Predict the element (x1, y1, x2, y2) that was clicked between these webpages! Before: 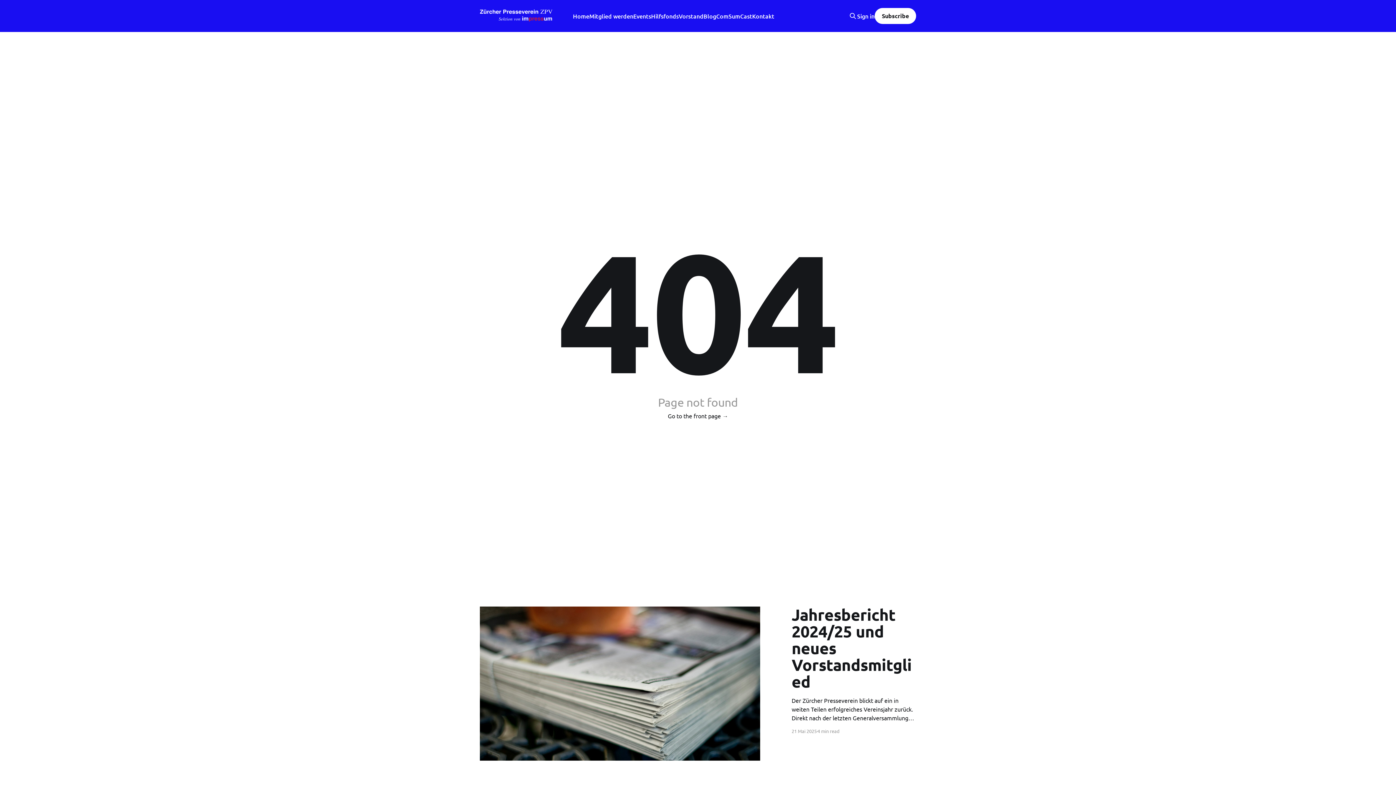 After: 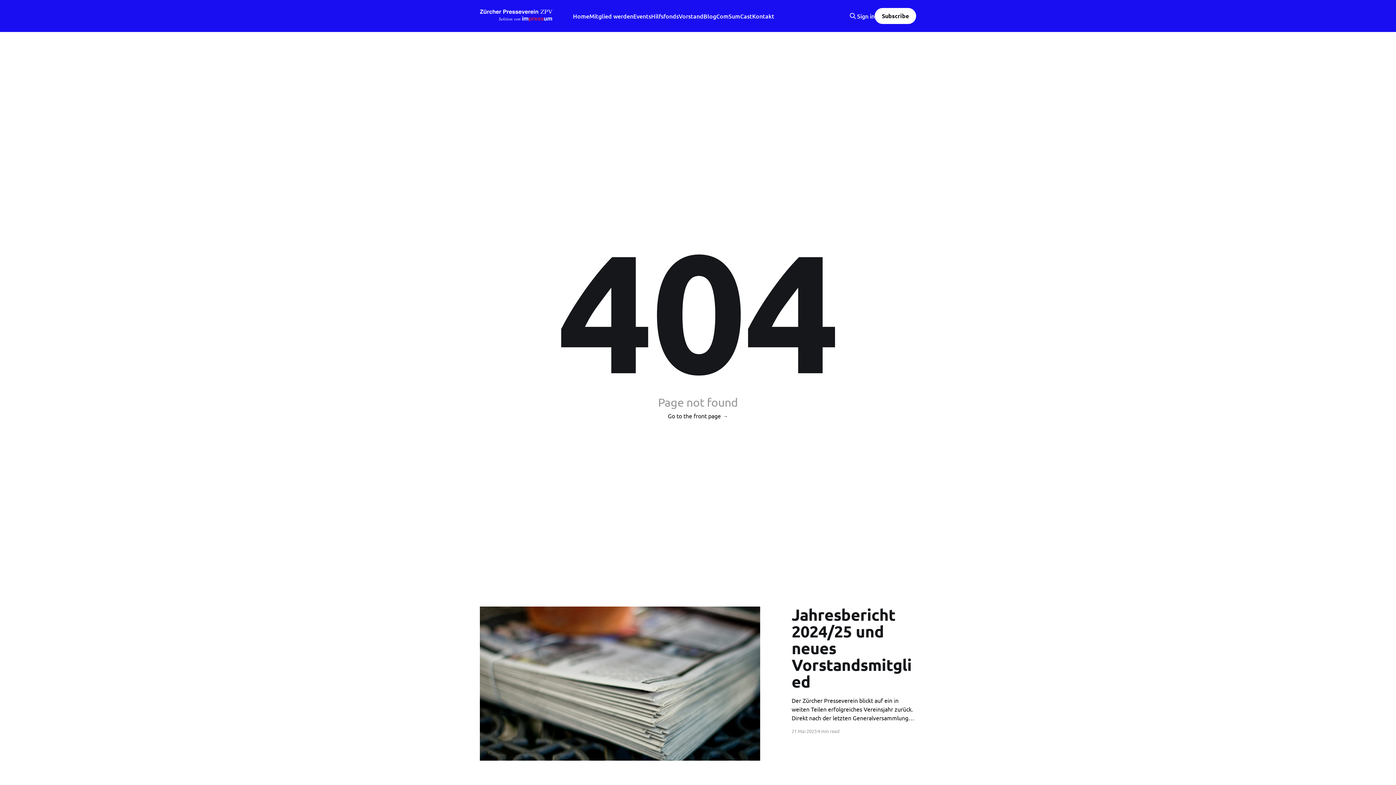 Action: bbox: (857, 12, 874, 19) label: Sign in